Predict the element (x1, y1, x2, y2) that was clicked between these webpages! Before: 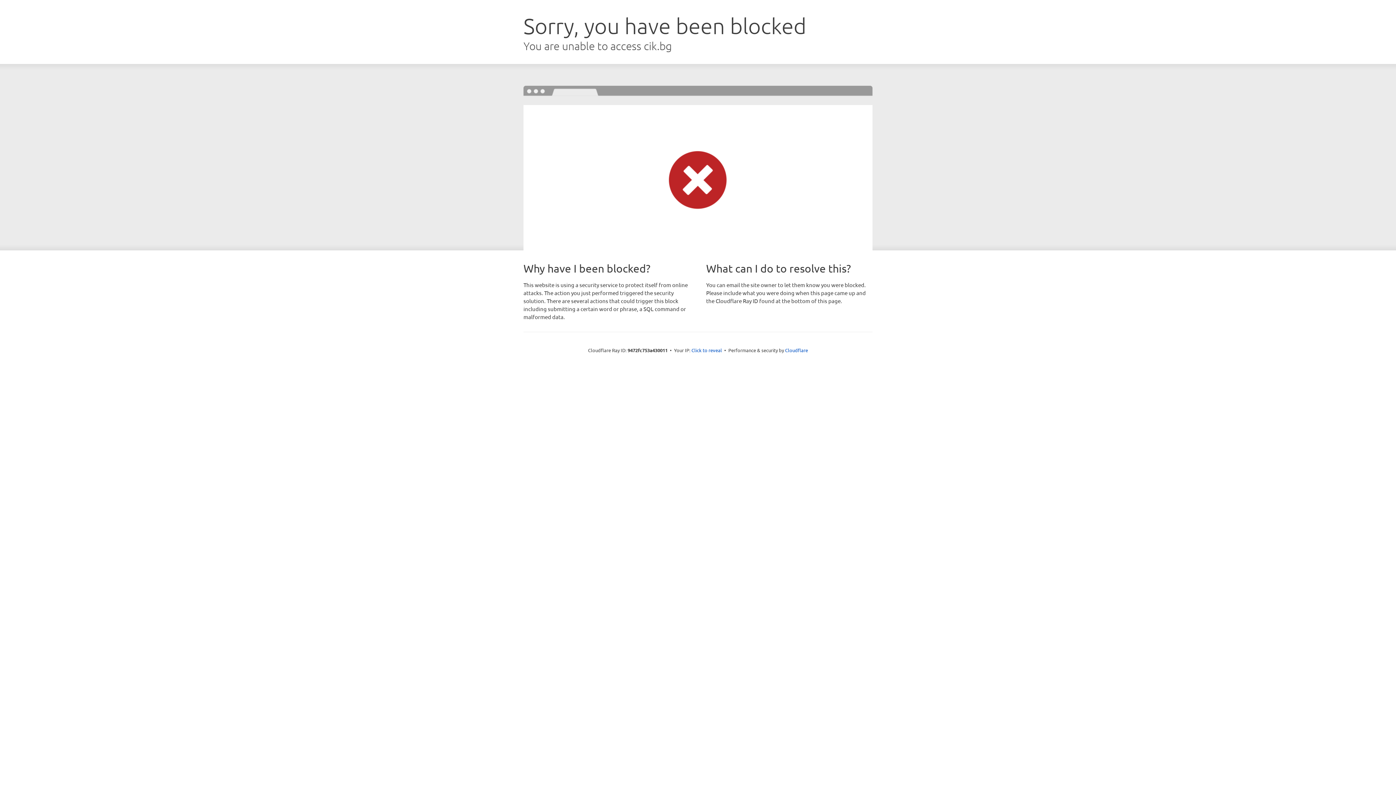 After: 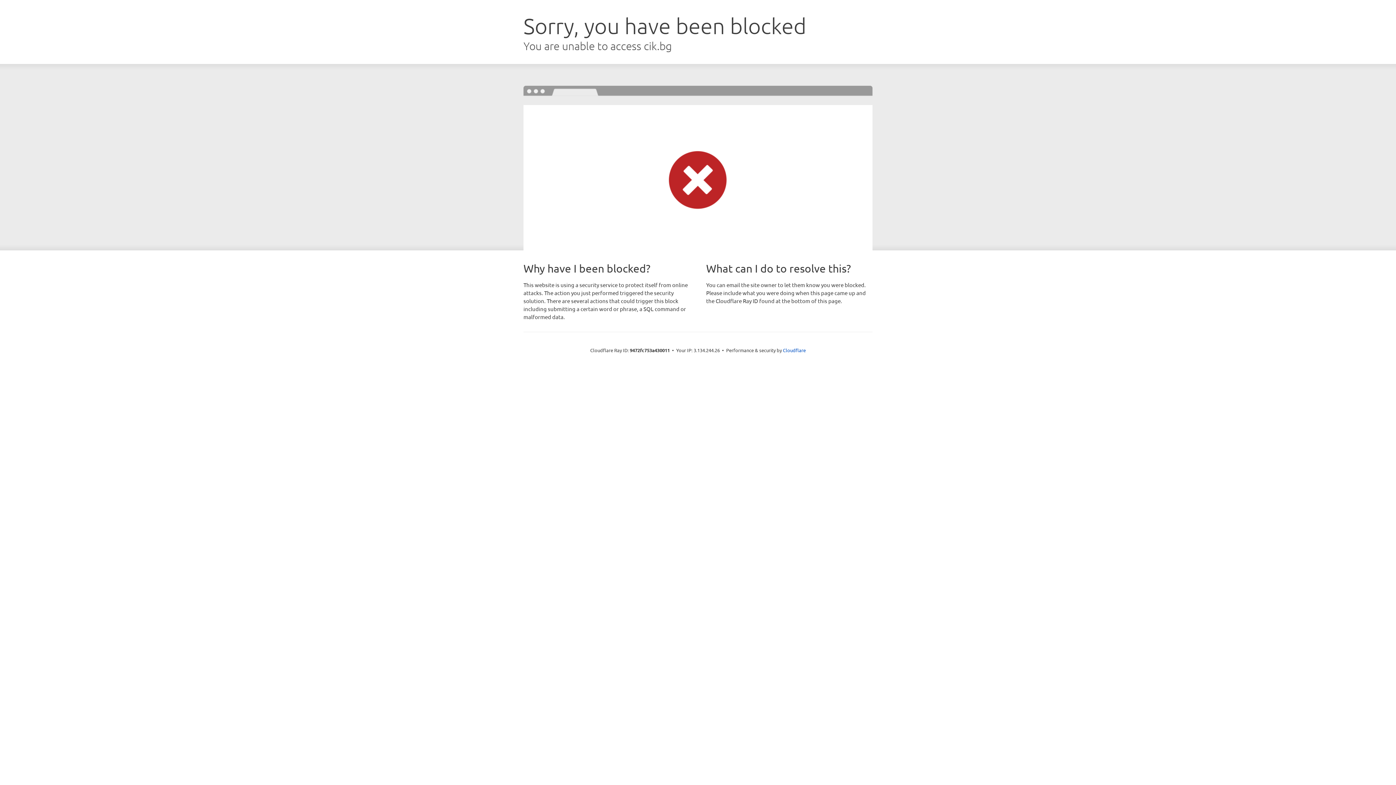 Action: label: Click to reveal bbox: (691, 346, 722, 353)